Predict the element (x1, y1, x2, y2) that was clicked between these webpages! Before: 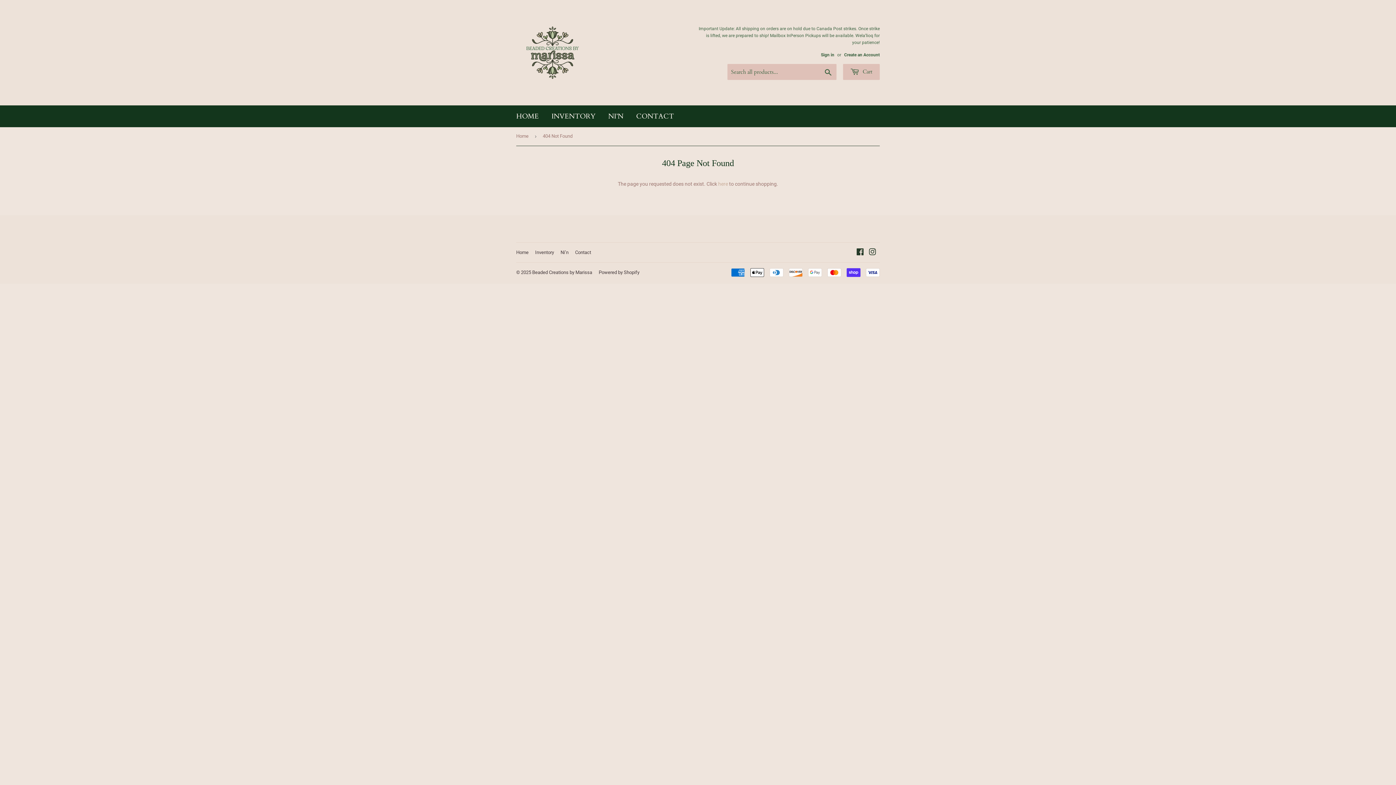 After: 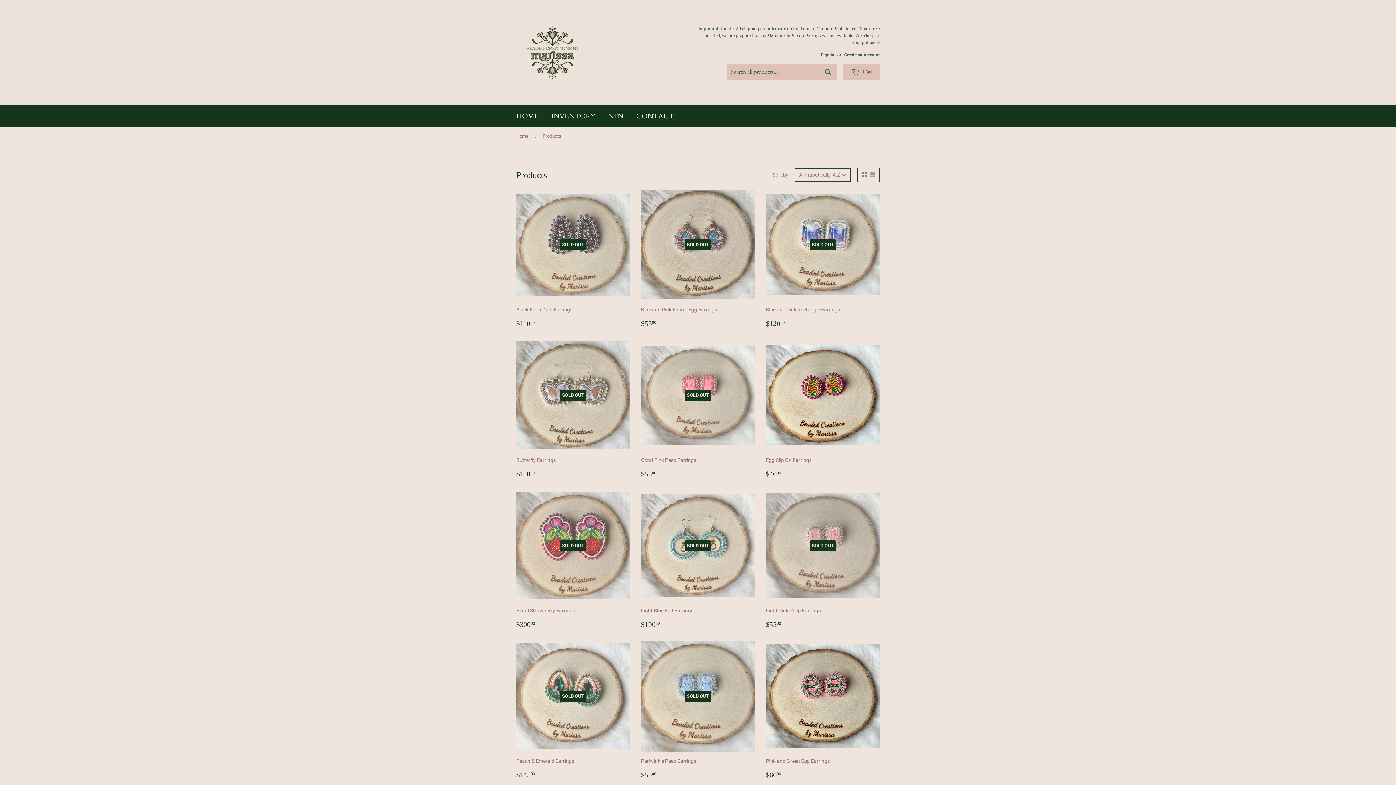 Action: label: here bbox: (718, 181, 728, 186)